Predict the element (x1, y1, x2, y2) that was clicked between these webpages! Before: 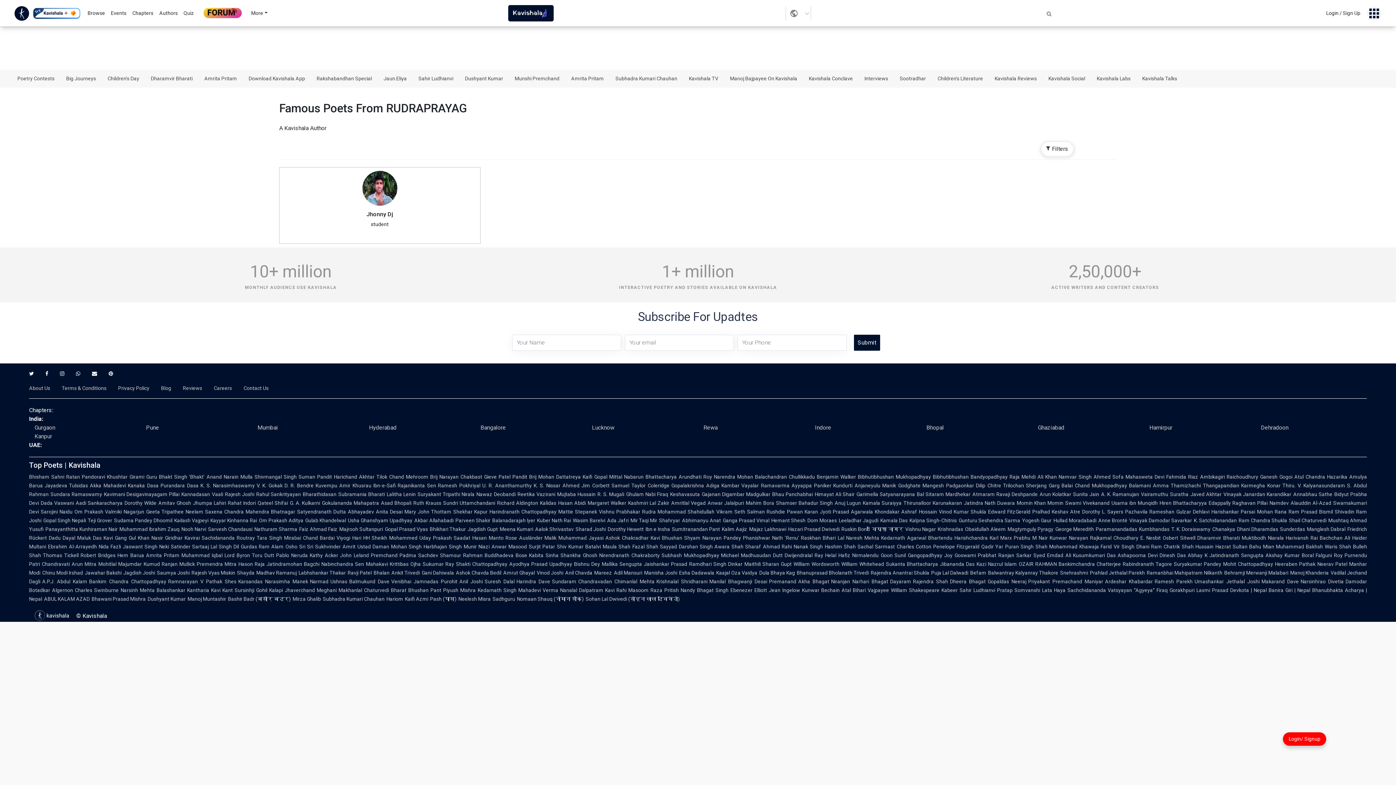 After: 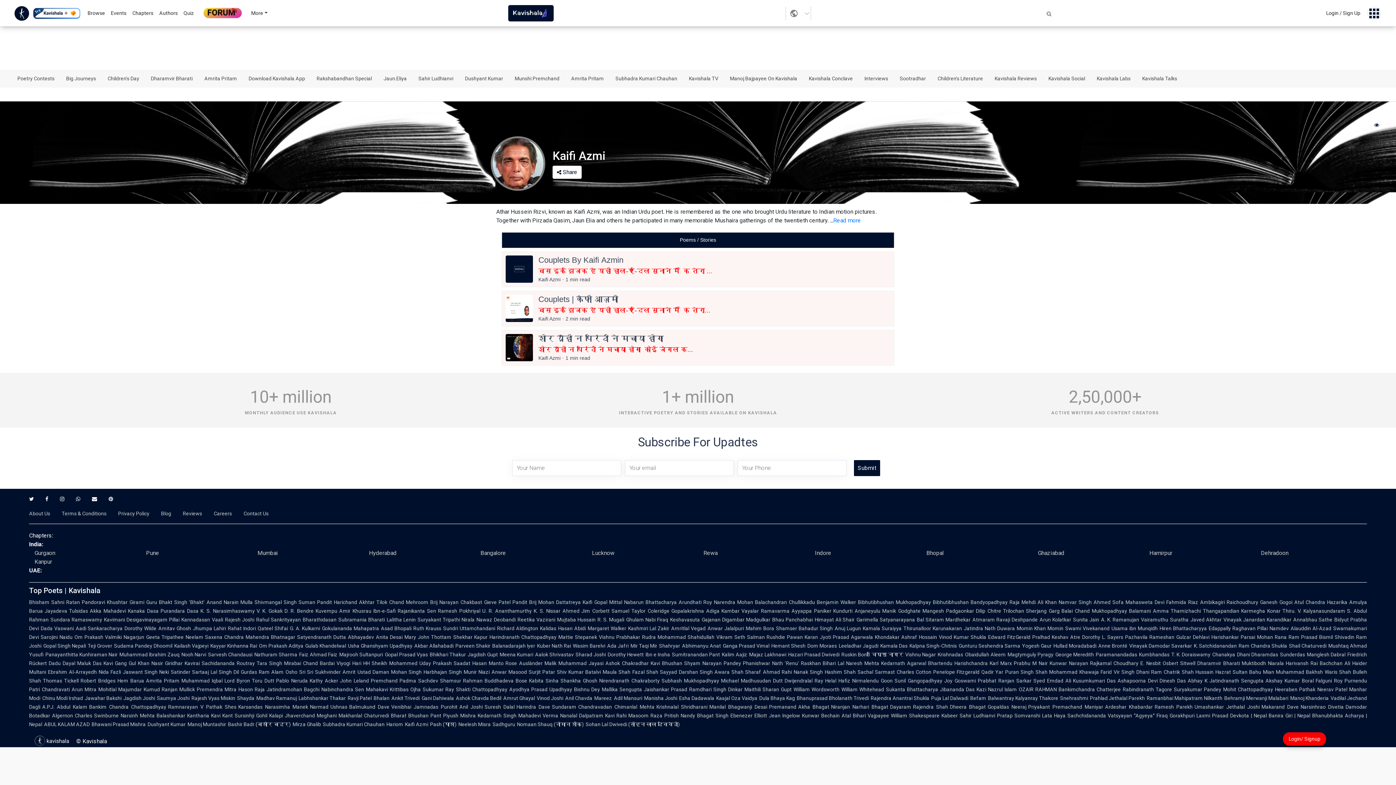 Action: label: Hariom bbox: (386, 596, 403, 602)